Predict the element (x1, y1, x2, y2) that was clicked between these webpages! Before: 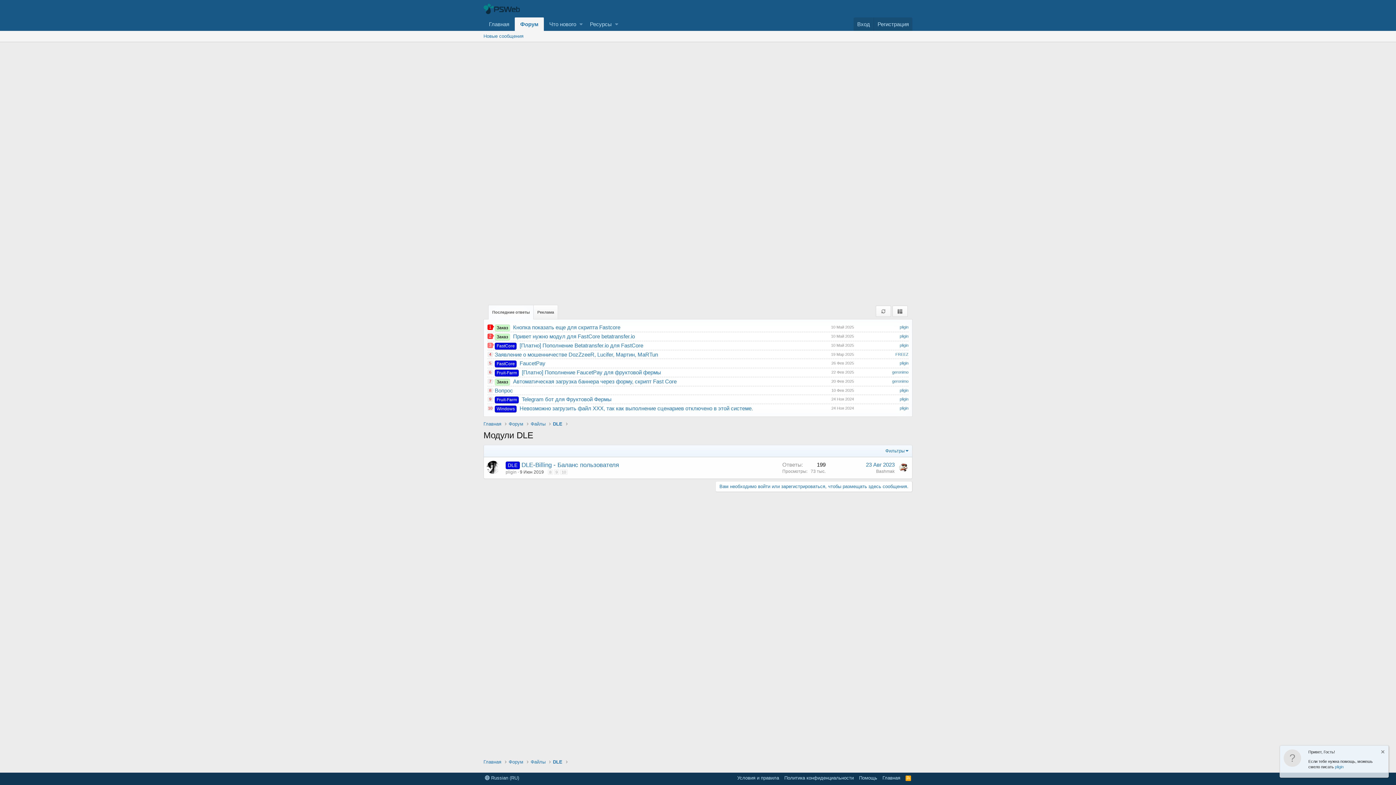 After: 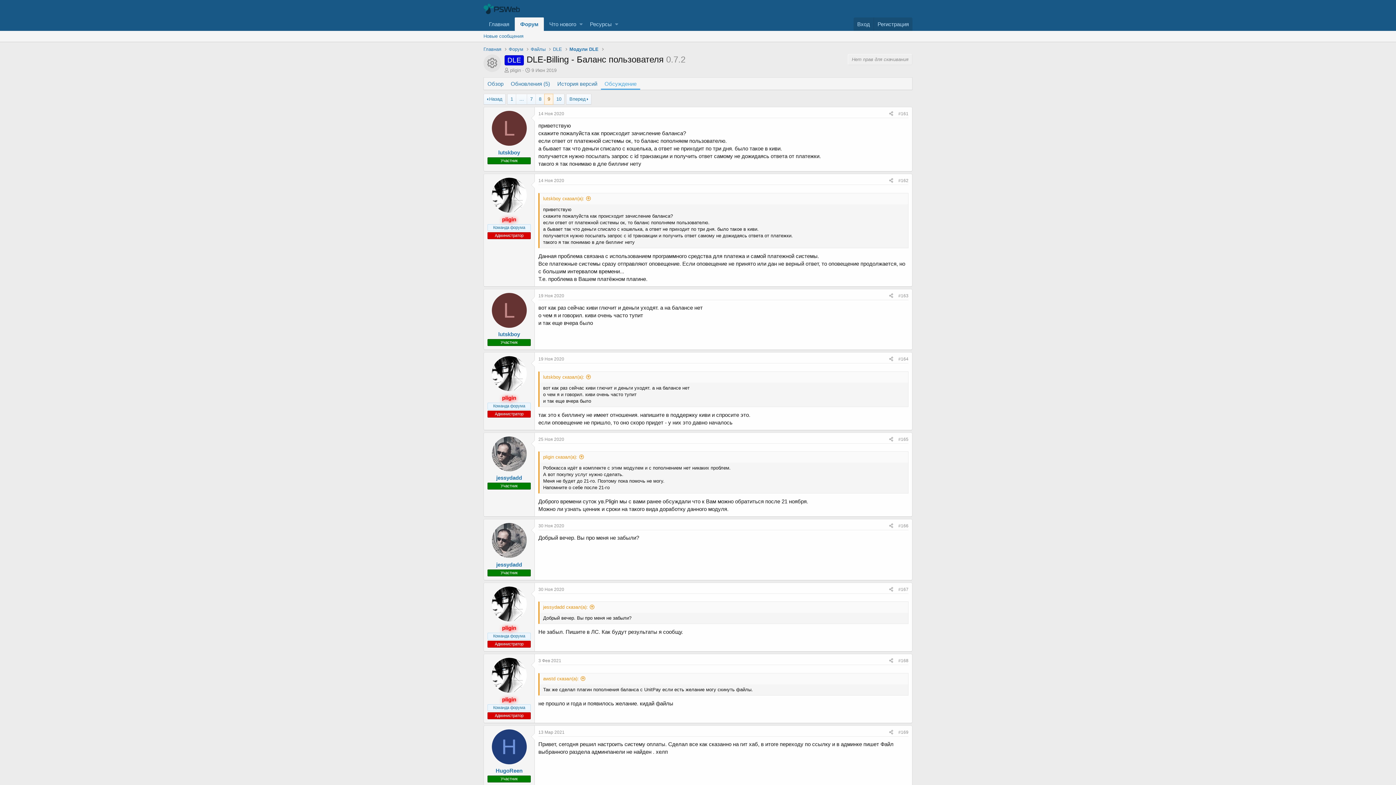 Action: label: 9 bbox: (554, 469, 559, 474)